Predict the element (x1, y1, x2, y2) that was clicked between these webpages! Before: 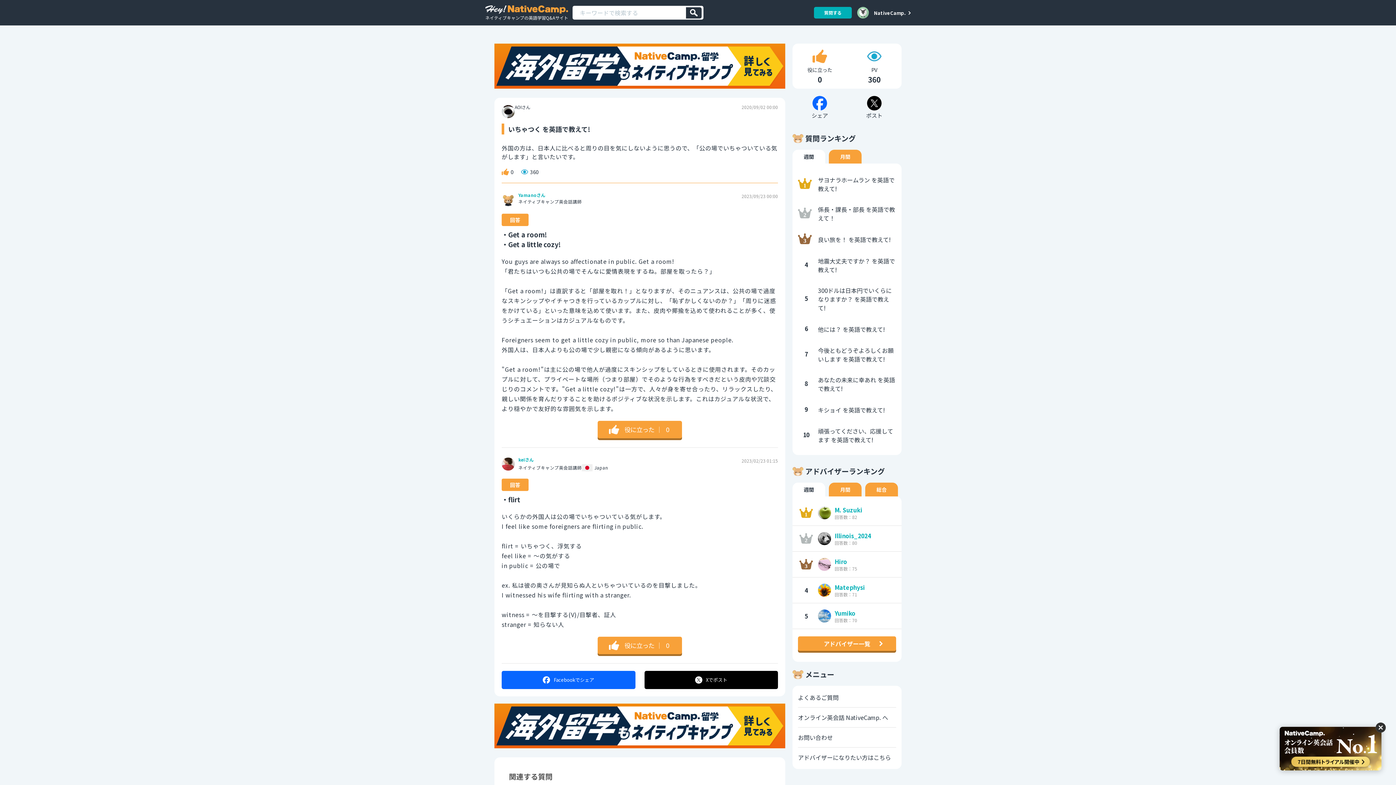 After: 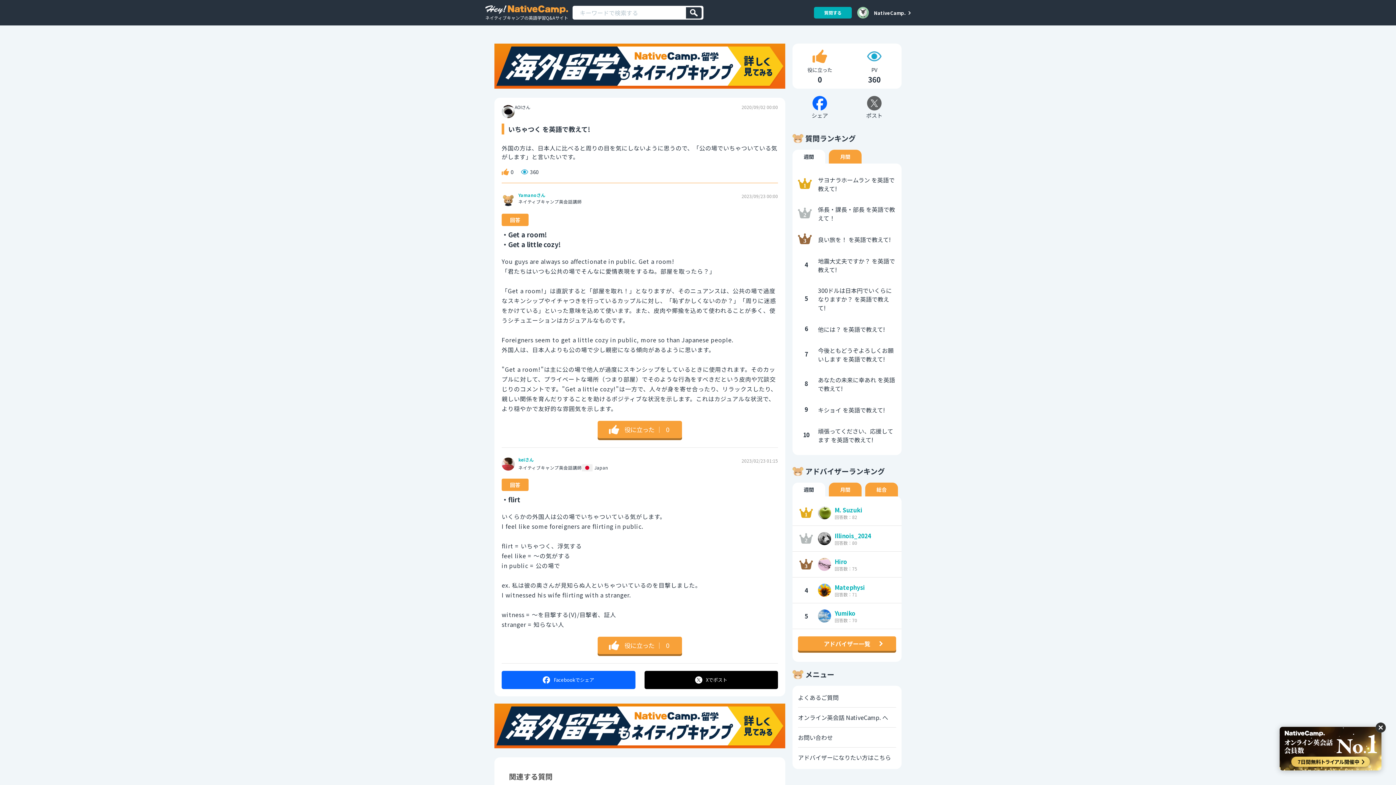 Action: bbox: (867, 96, 881, 110)